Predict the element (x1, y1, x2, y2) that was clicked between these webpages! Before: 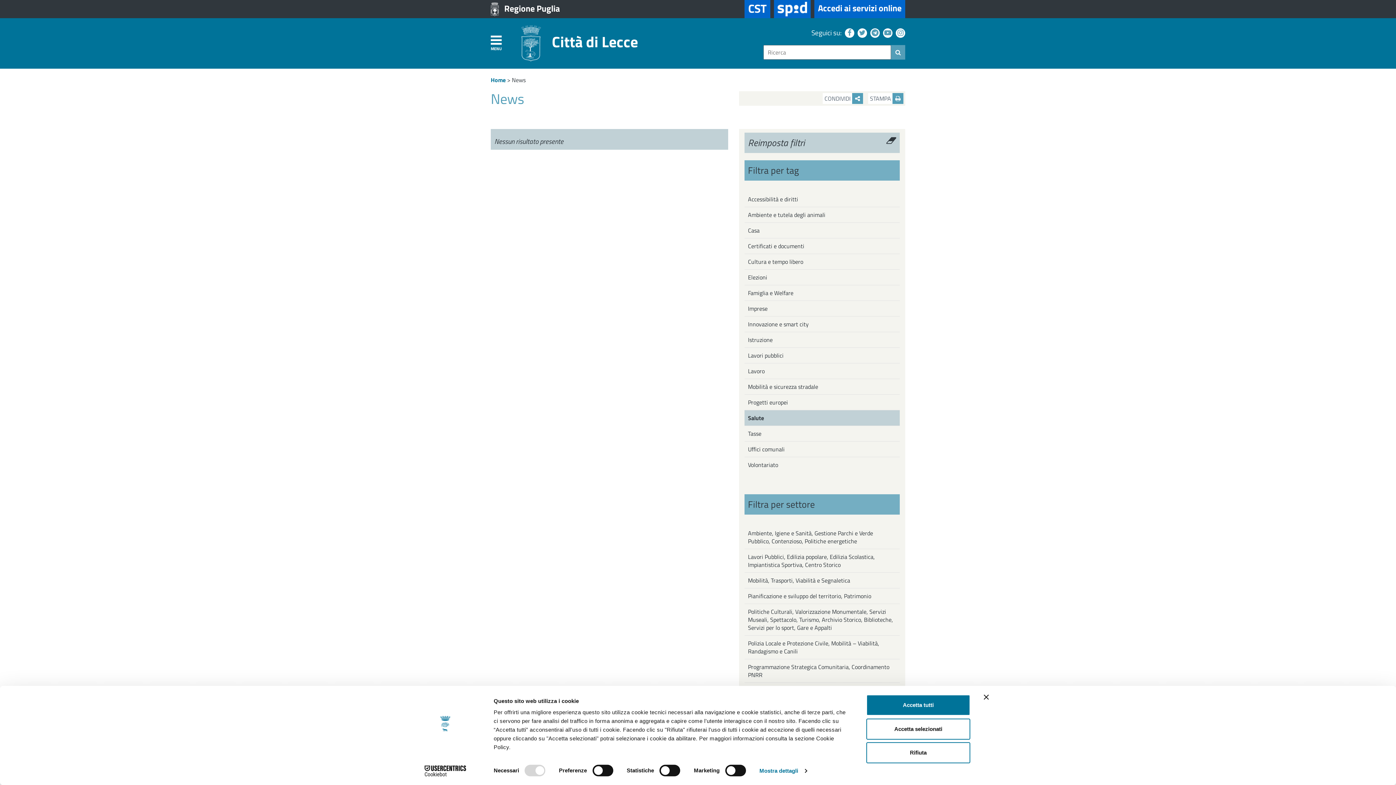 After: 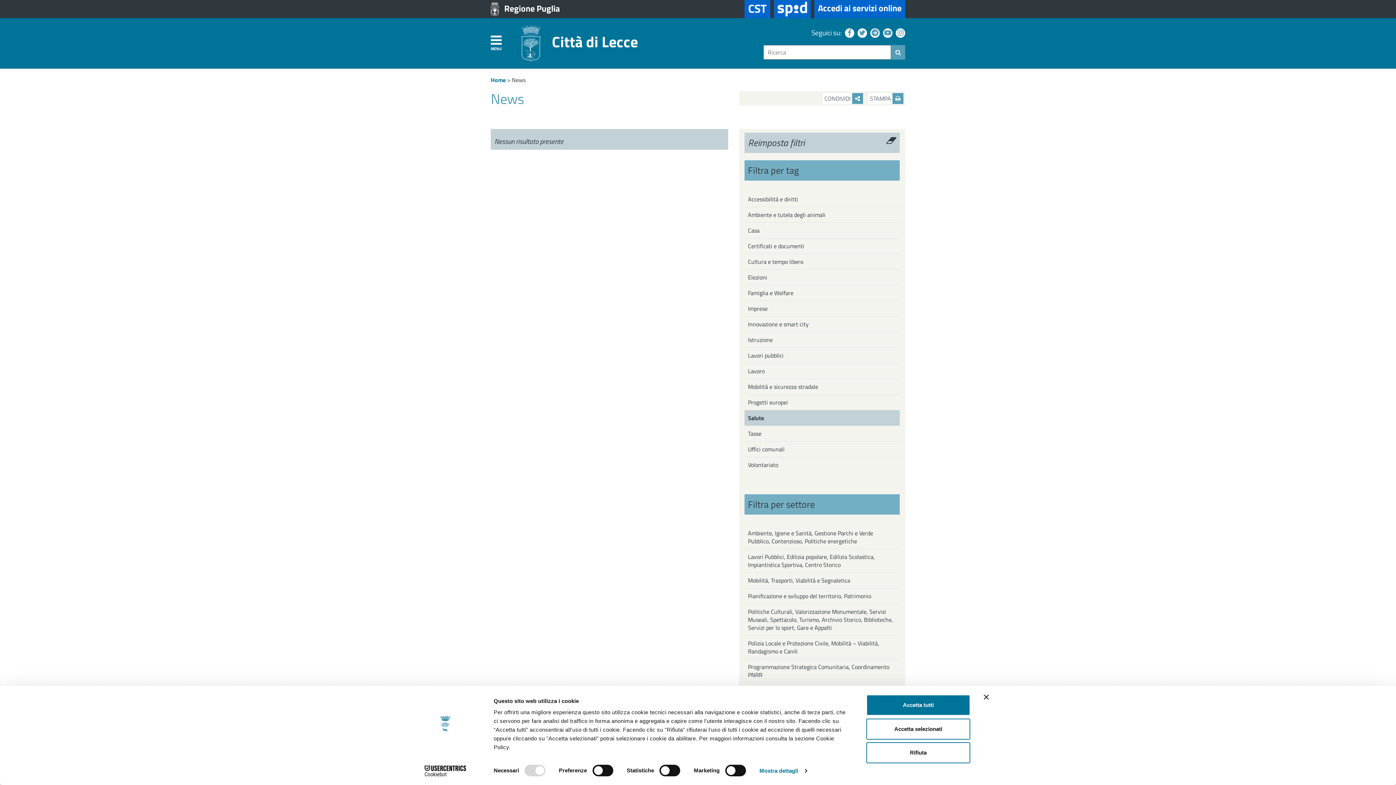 Action: bbox: (490, 31, 520, 51) label: MENU